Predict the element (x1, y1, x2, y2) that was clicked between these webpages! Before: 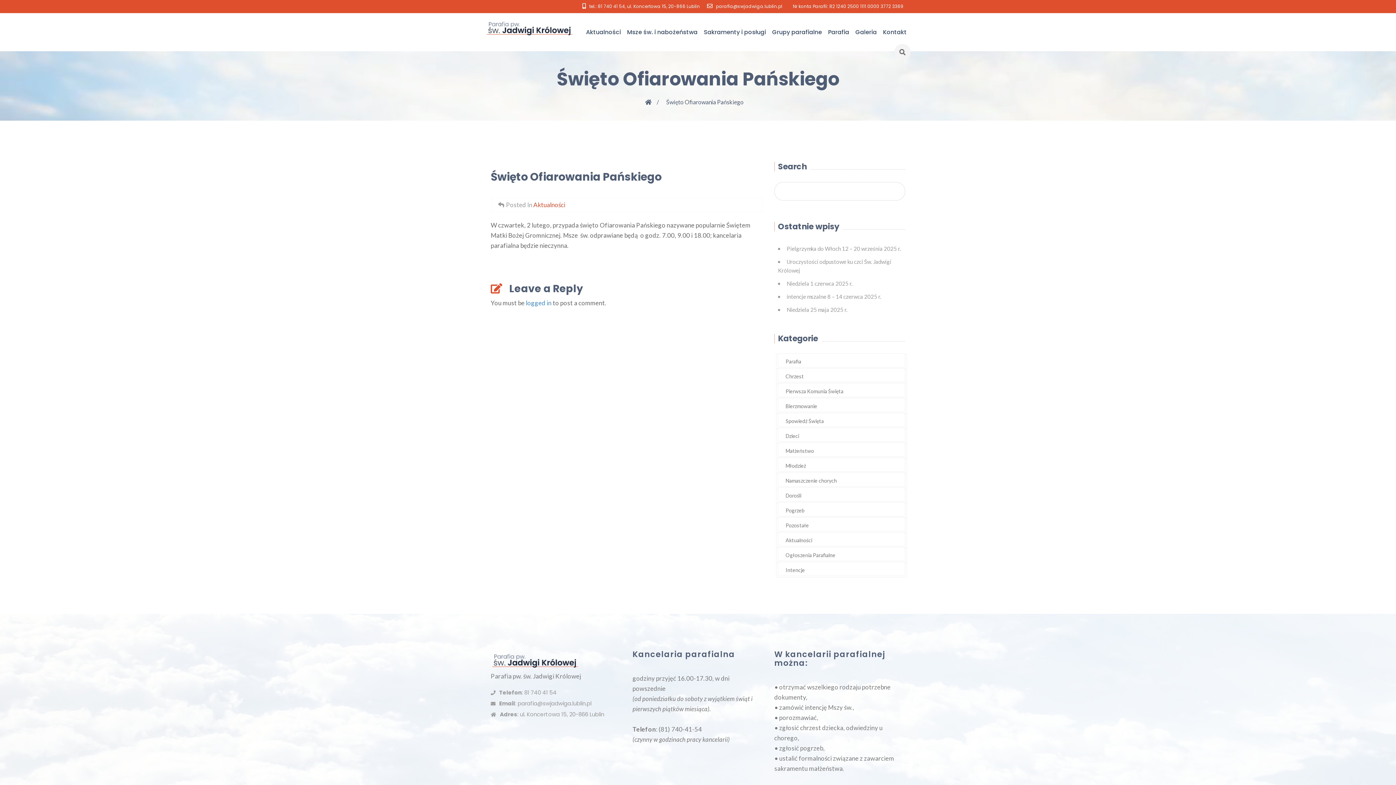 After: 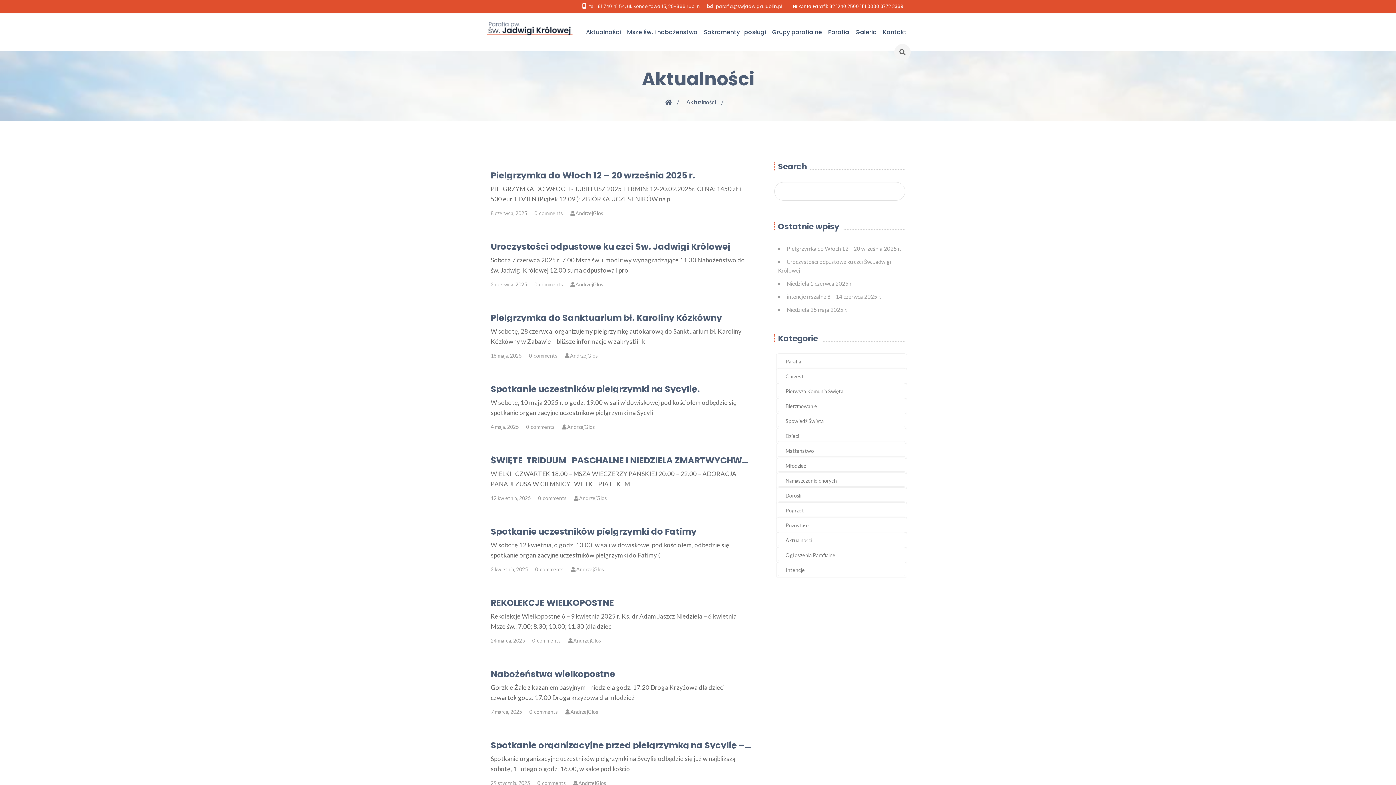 Action: bbox: (784, 537, 814, 543) label: Aktualności